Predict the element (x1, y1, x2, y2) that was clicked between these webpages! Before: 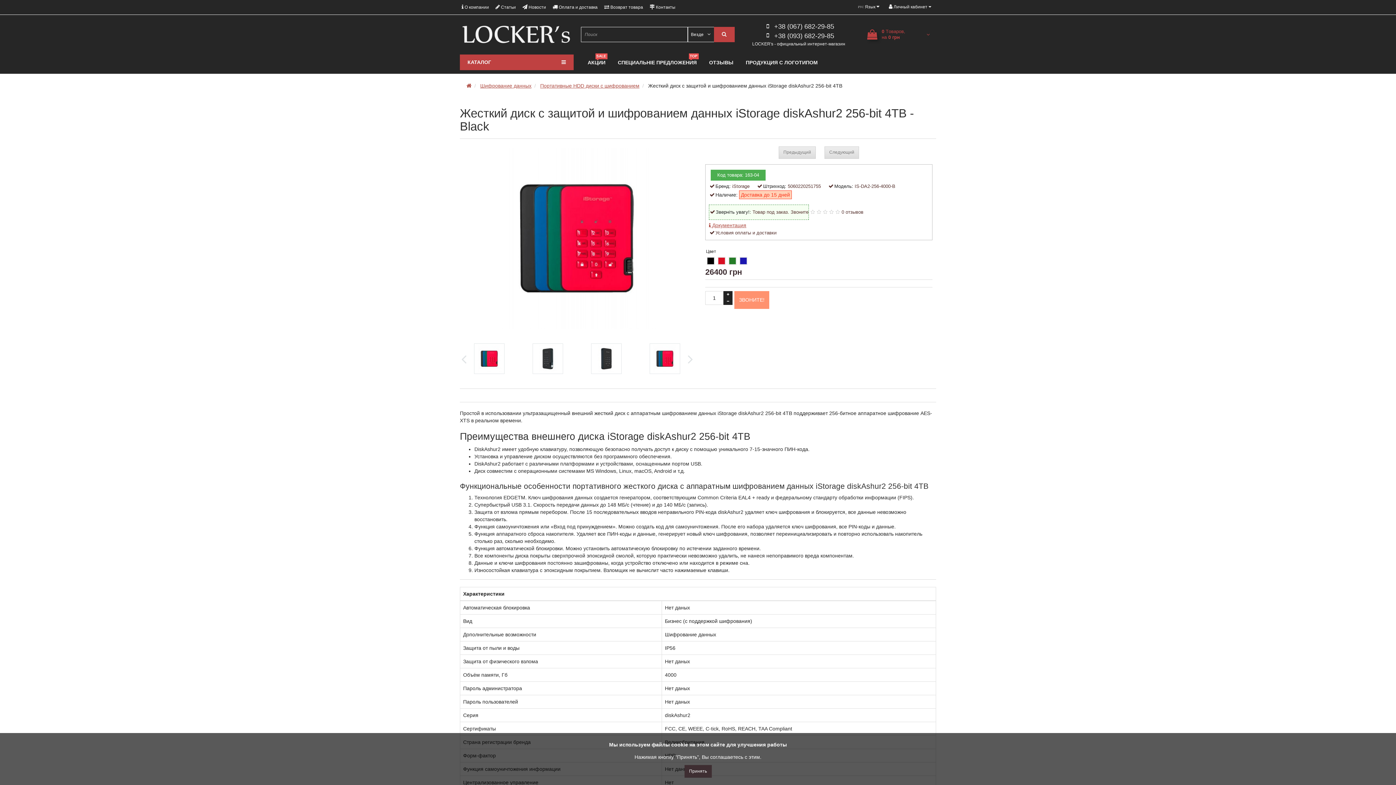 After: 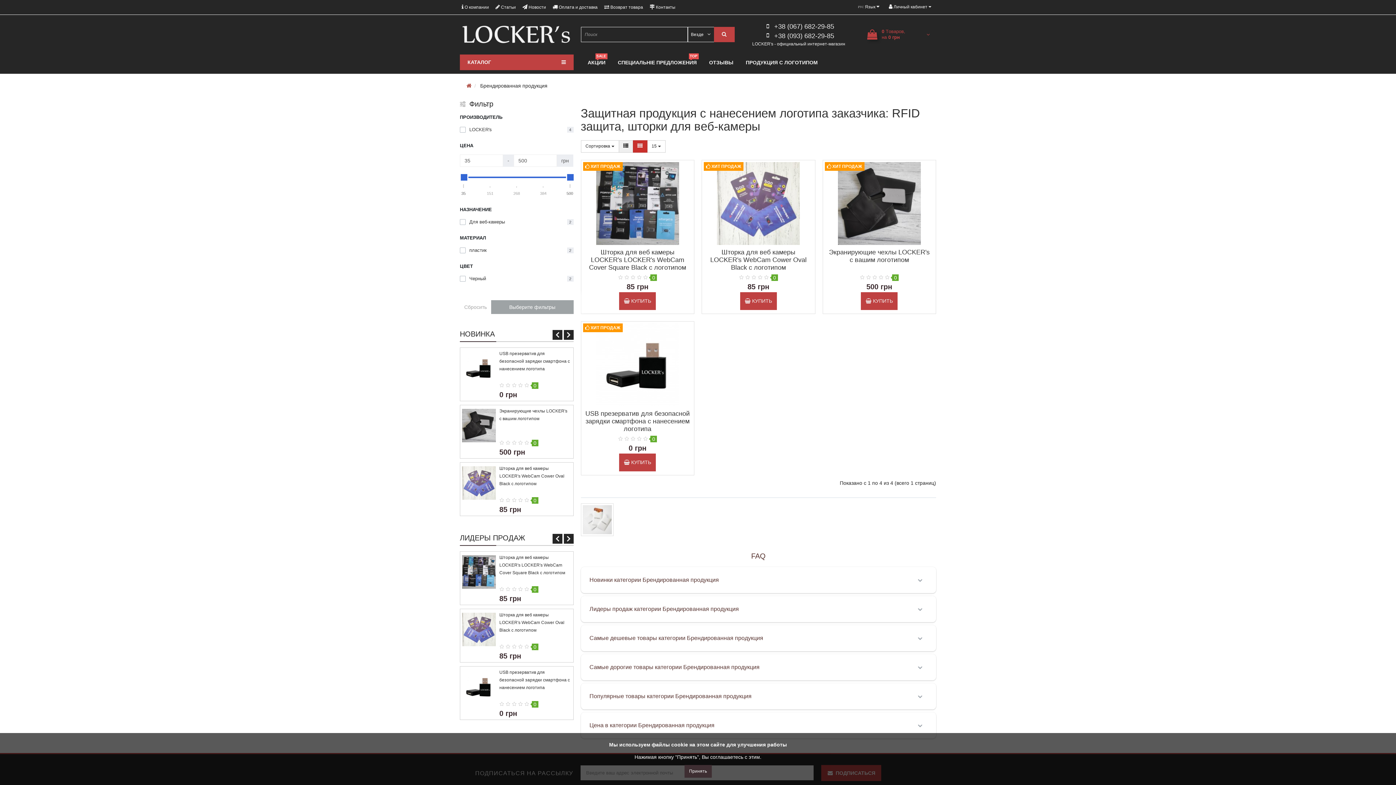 Action: bbox: (740, 57, 823, 67) label: ПРОДУКЦИЯ С ЛОГОТИПОМ